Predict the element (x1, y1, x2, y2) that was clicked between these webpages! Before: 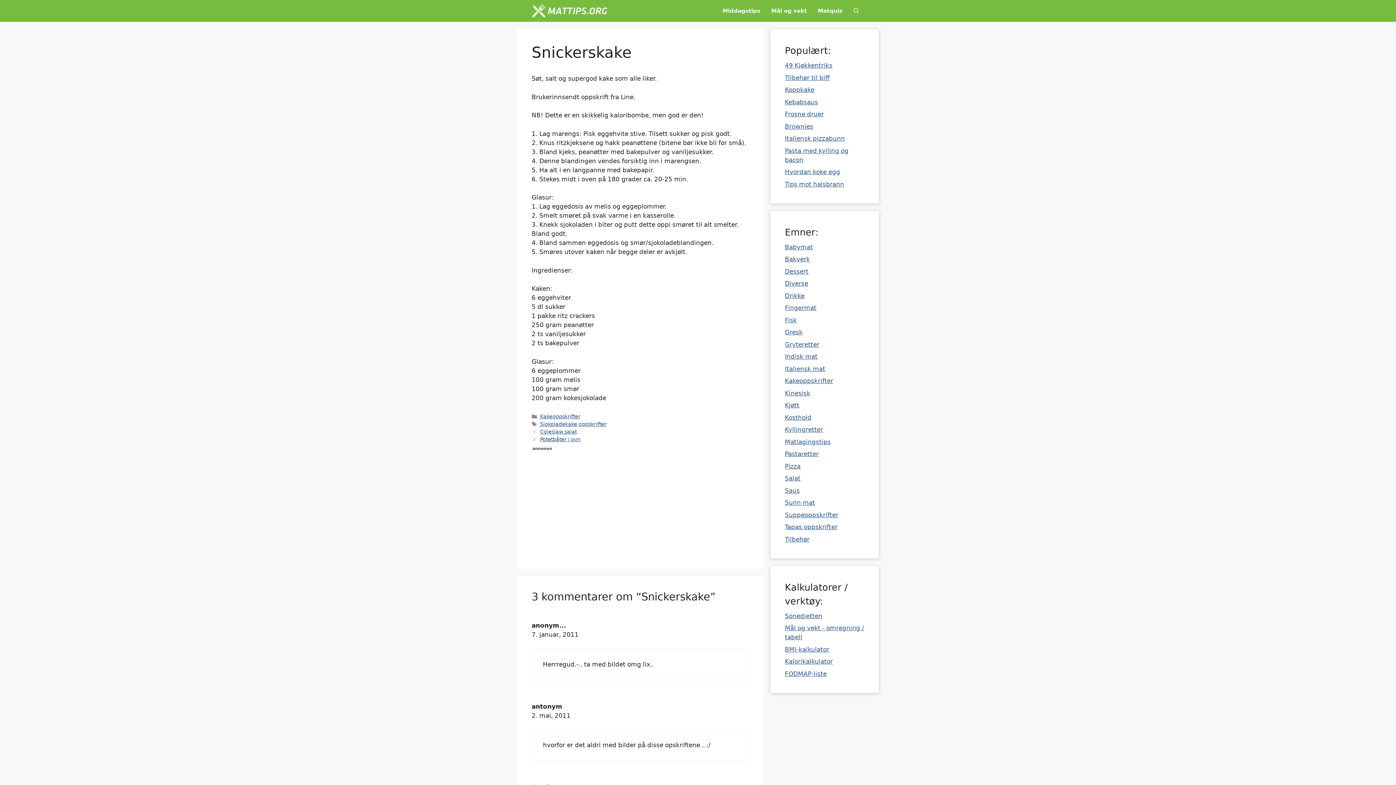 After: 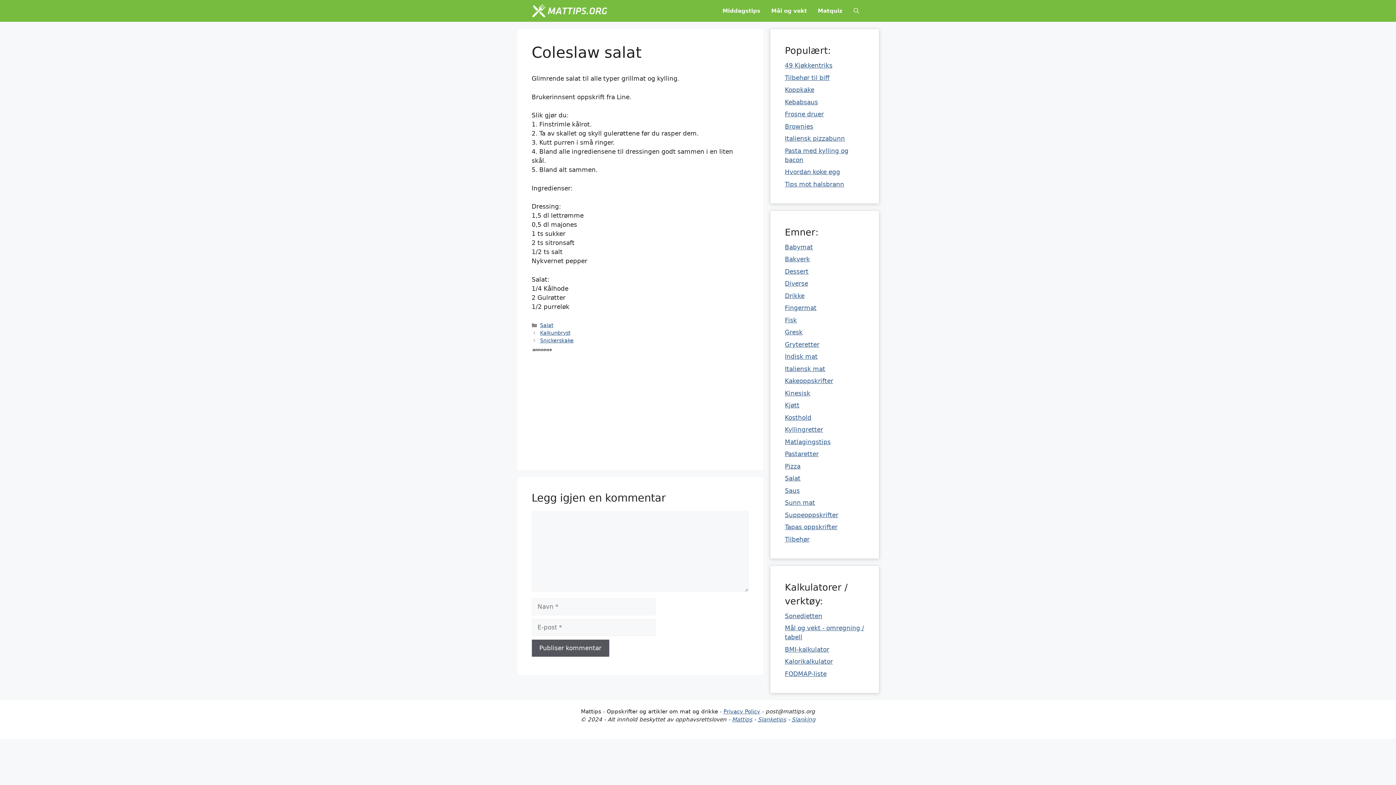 Action: bbox: (540, 429, 576, 435) label: Coleslaw salat